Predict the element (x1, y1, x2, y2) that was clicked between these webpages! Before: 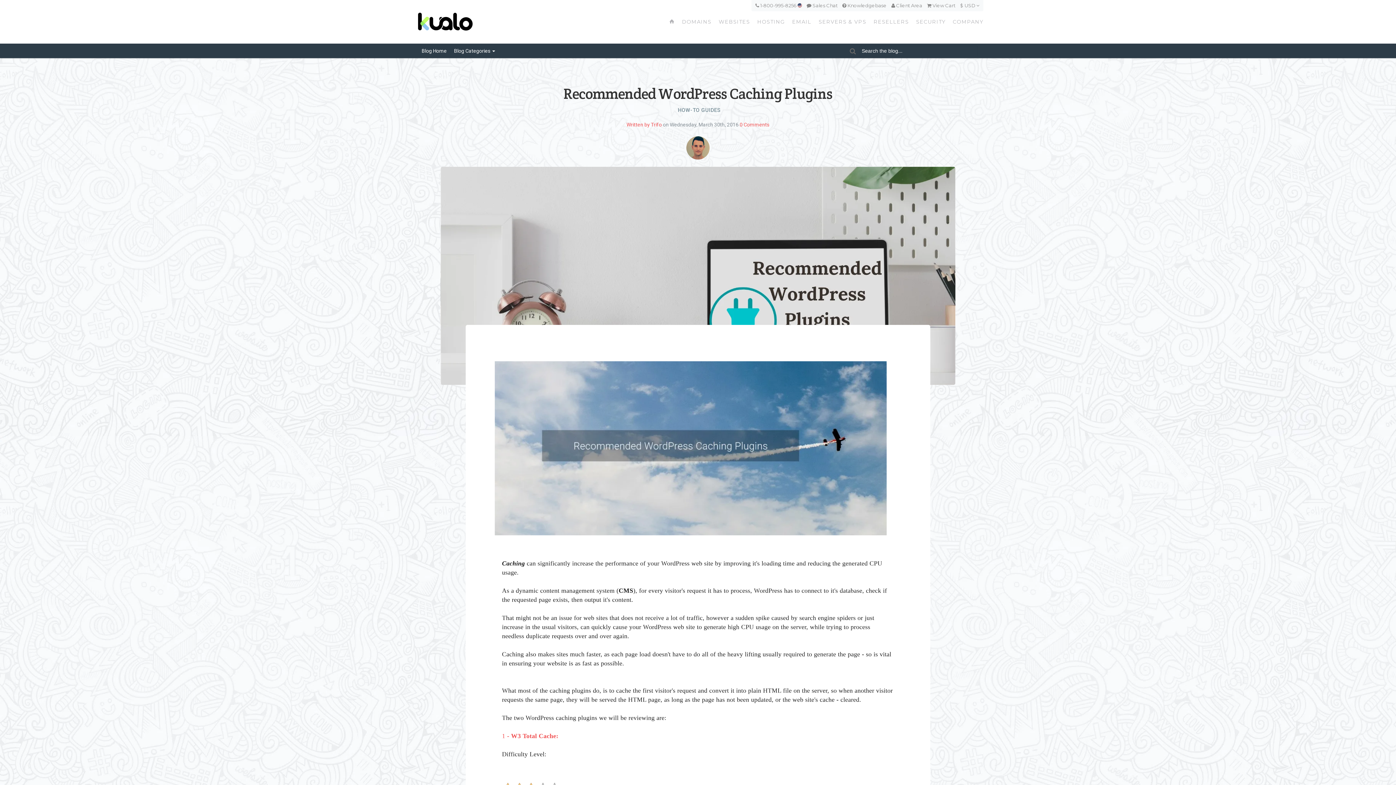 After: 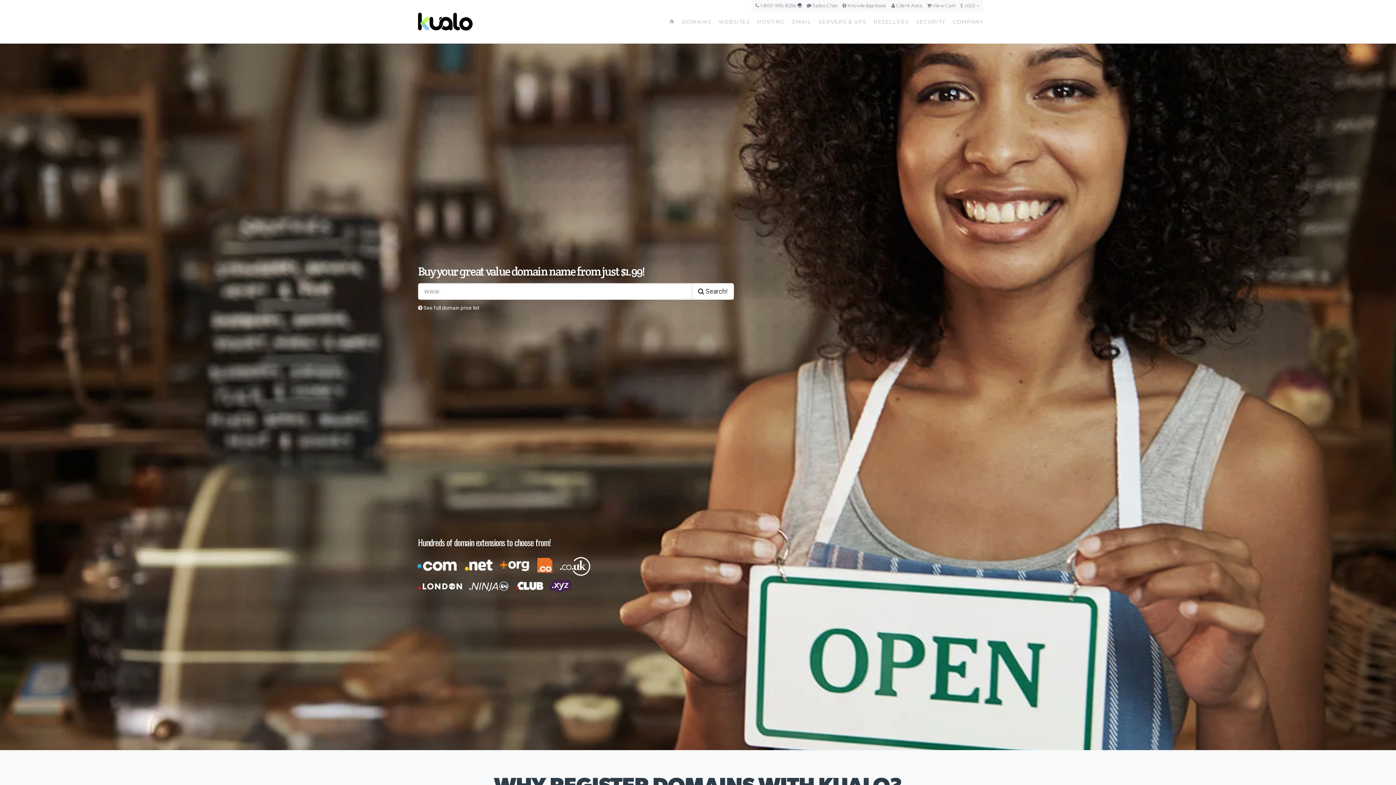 Action: label: DOMAINS bbox: (678, 16, 715, 27)